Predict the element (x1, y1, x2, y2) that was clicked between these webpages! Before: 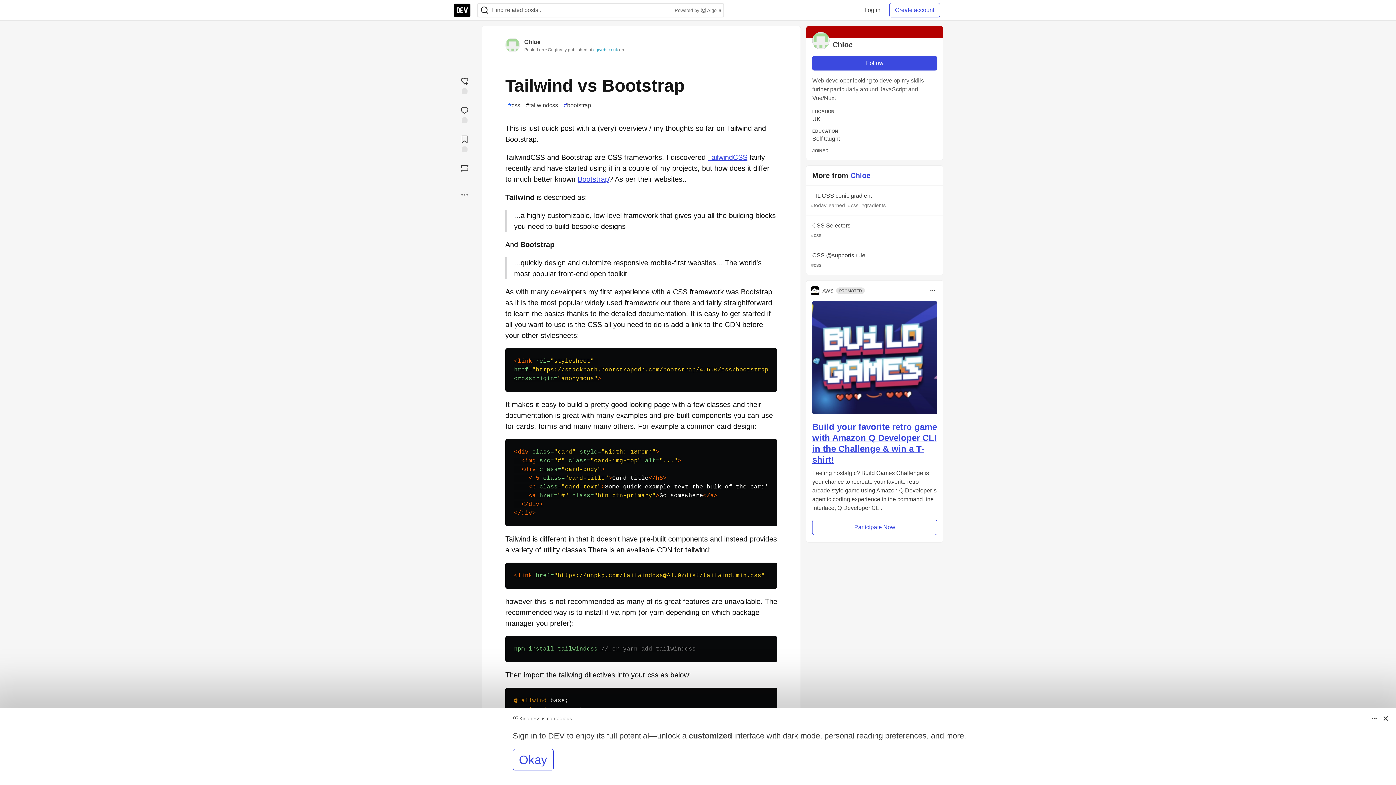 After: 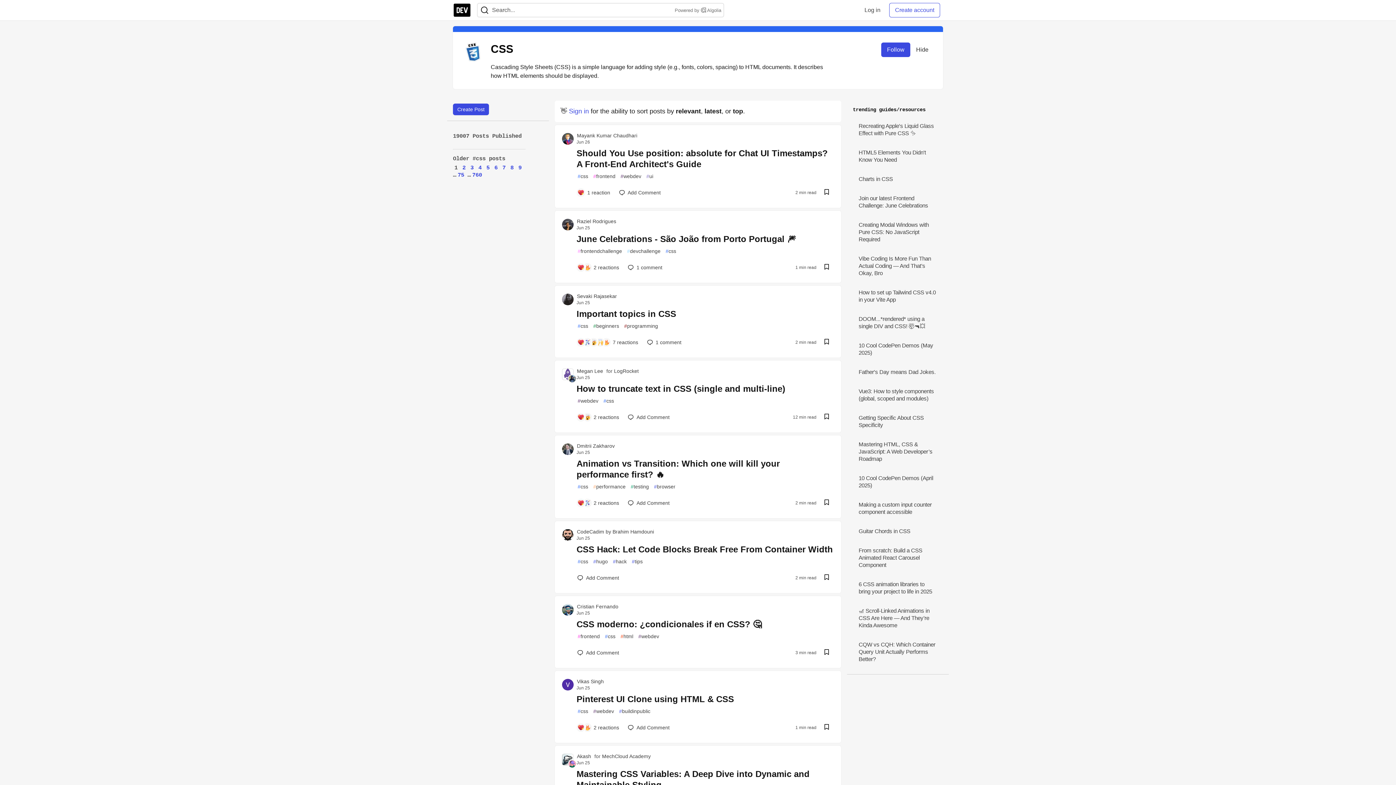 Action: label: #
css bbox: (505, 99, 523, 111)